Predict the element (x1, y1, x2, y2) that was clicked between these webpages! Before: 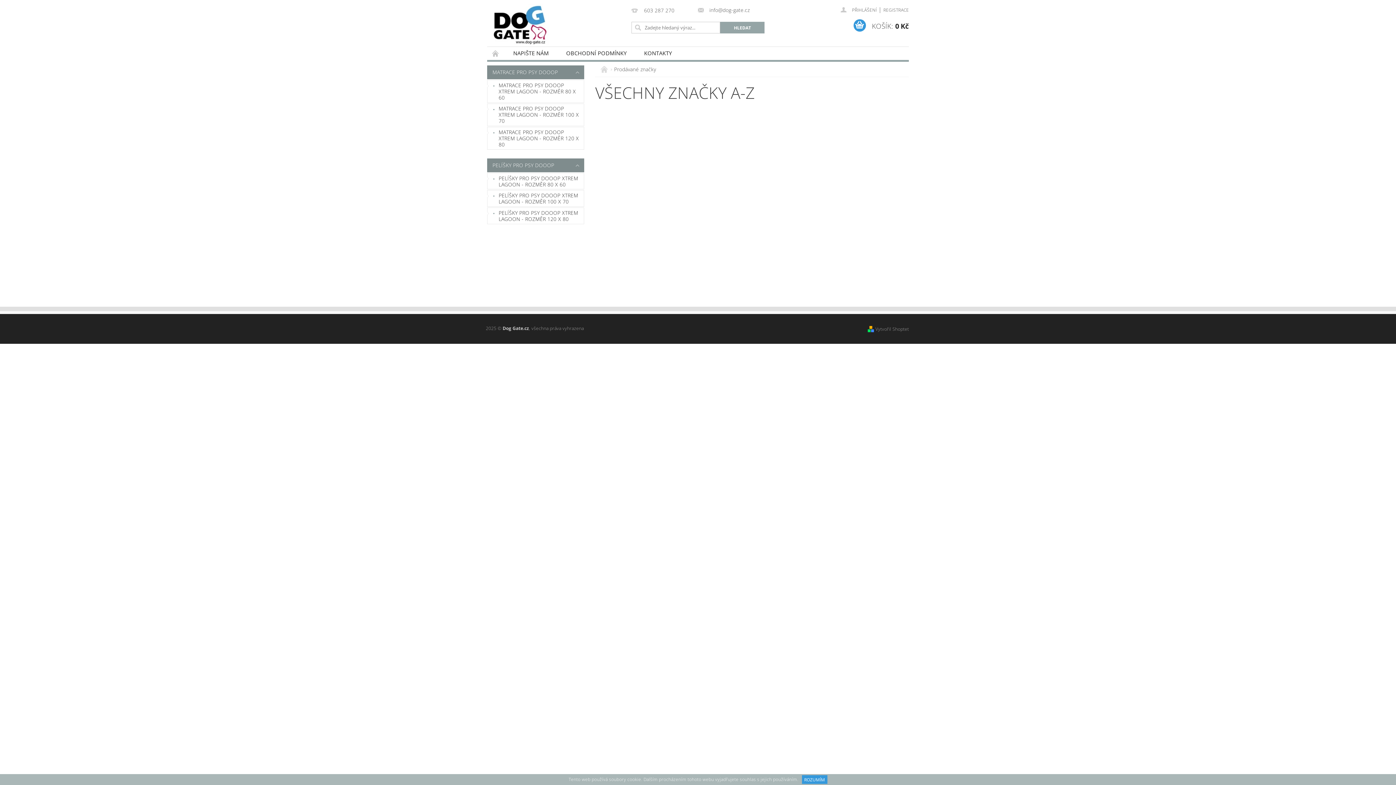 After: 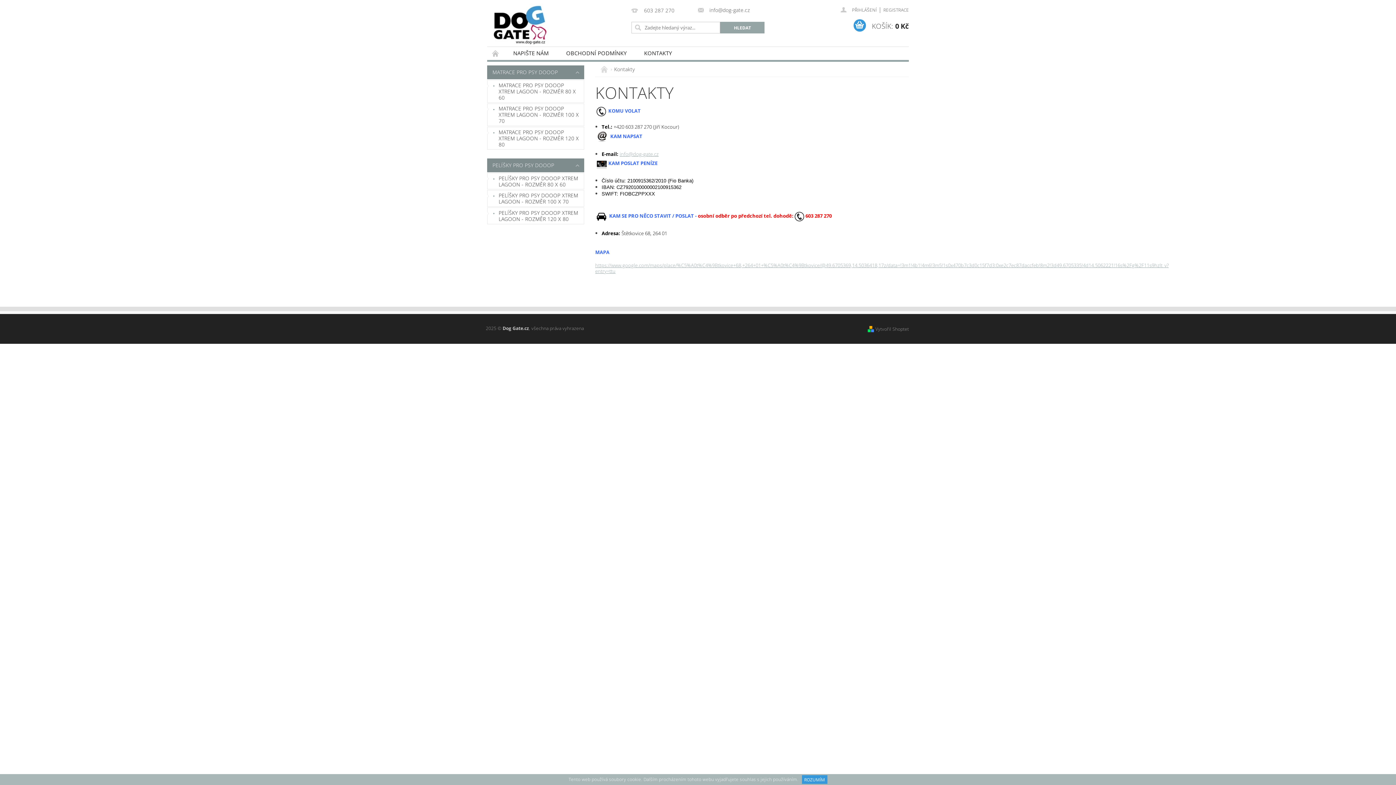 Action: label: KONTAKTY bbox: (635, 46, 680, 59)